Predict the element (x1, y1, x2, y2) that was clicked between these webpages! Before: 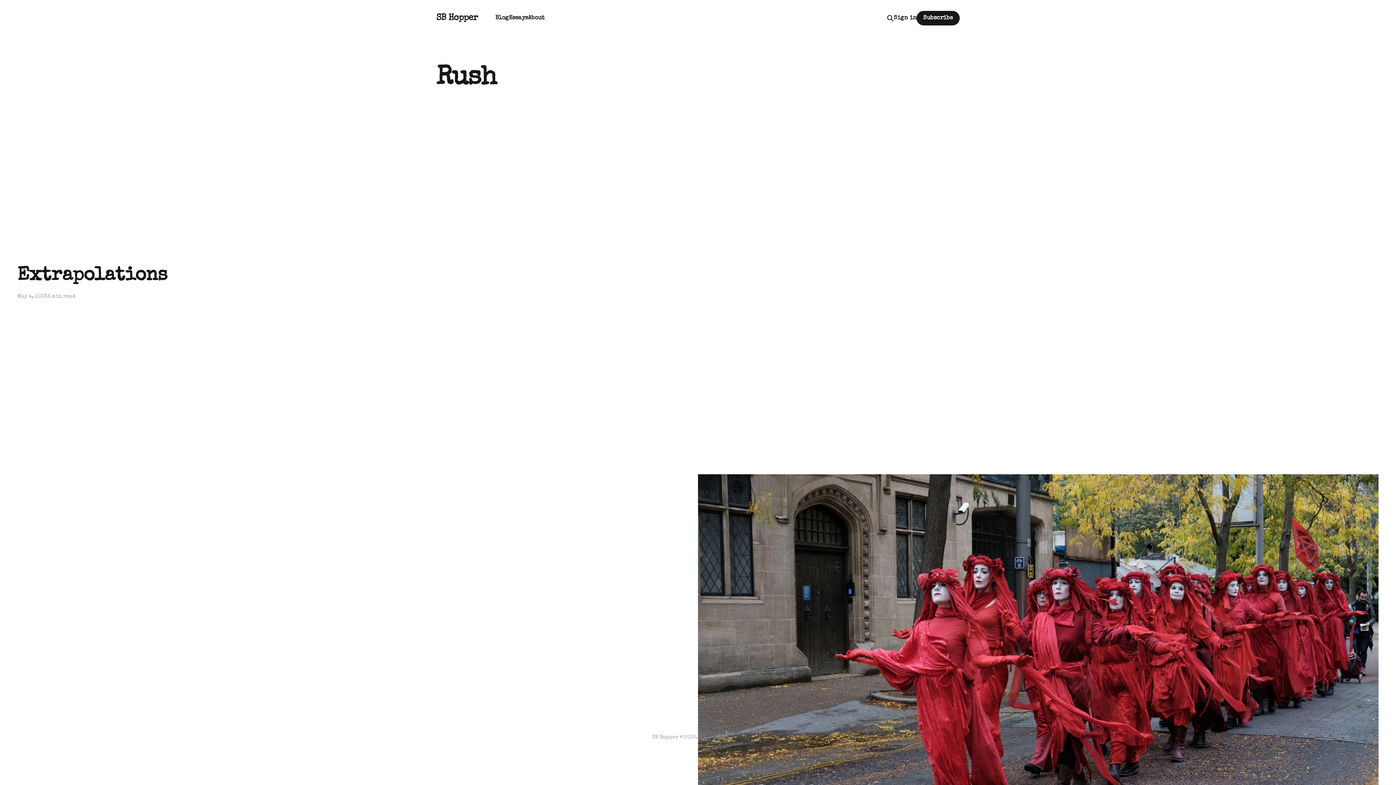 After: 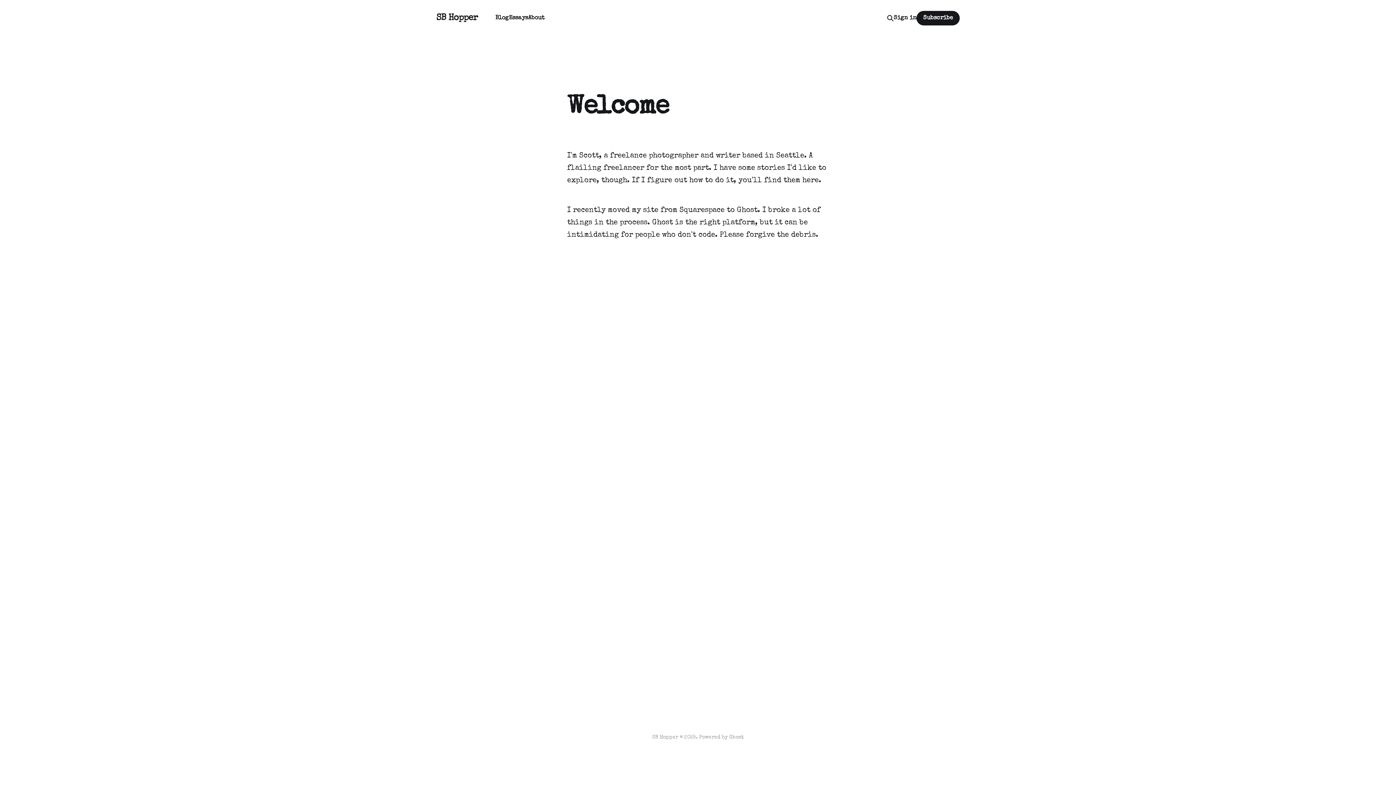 Action: bbox: (528, 15, 544, 20) label: About